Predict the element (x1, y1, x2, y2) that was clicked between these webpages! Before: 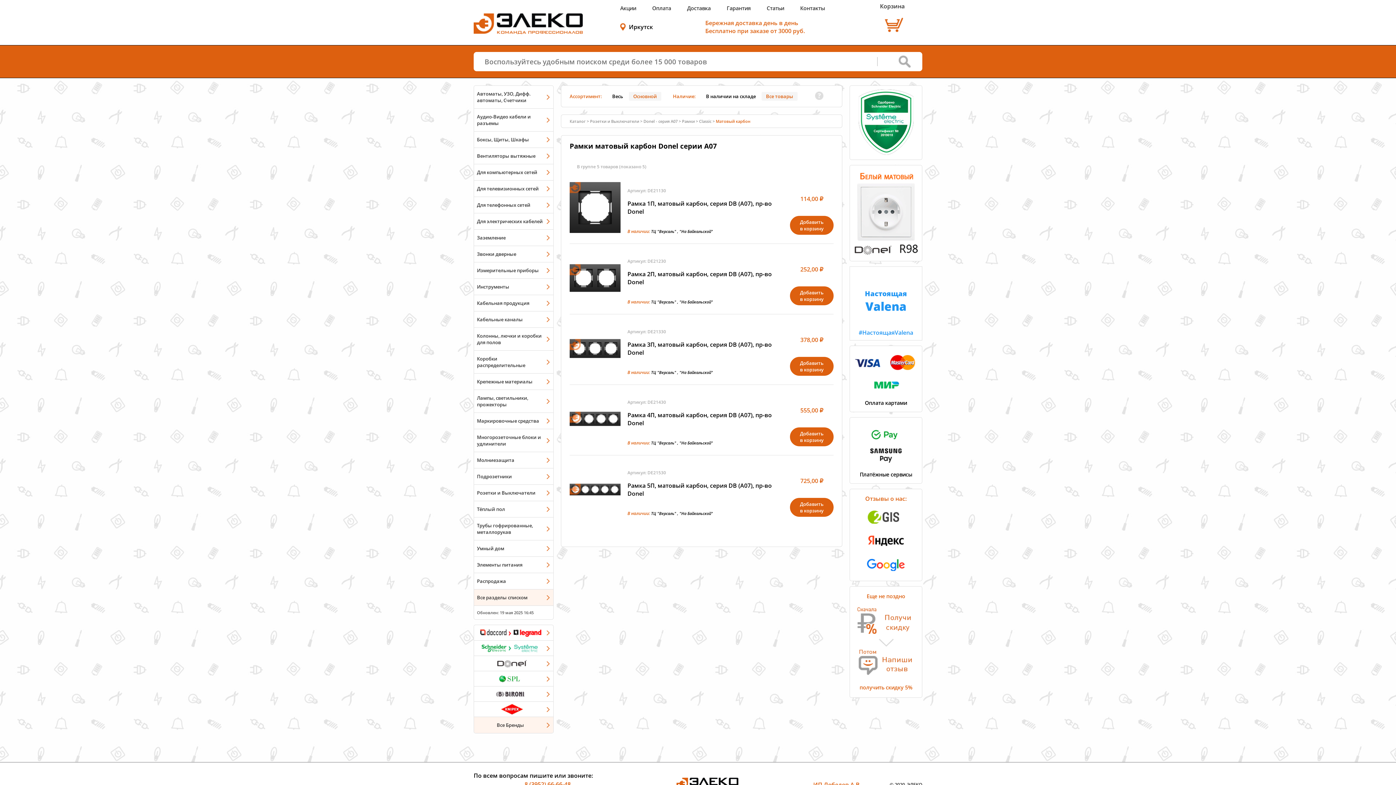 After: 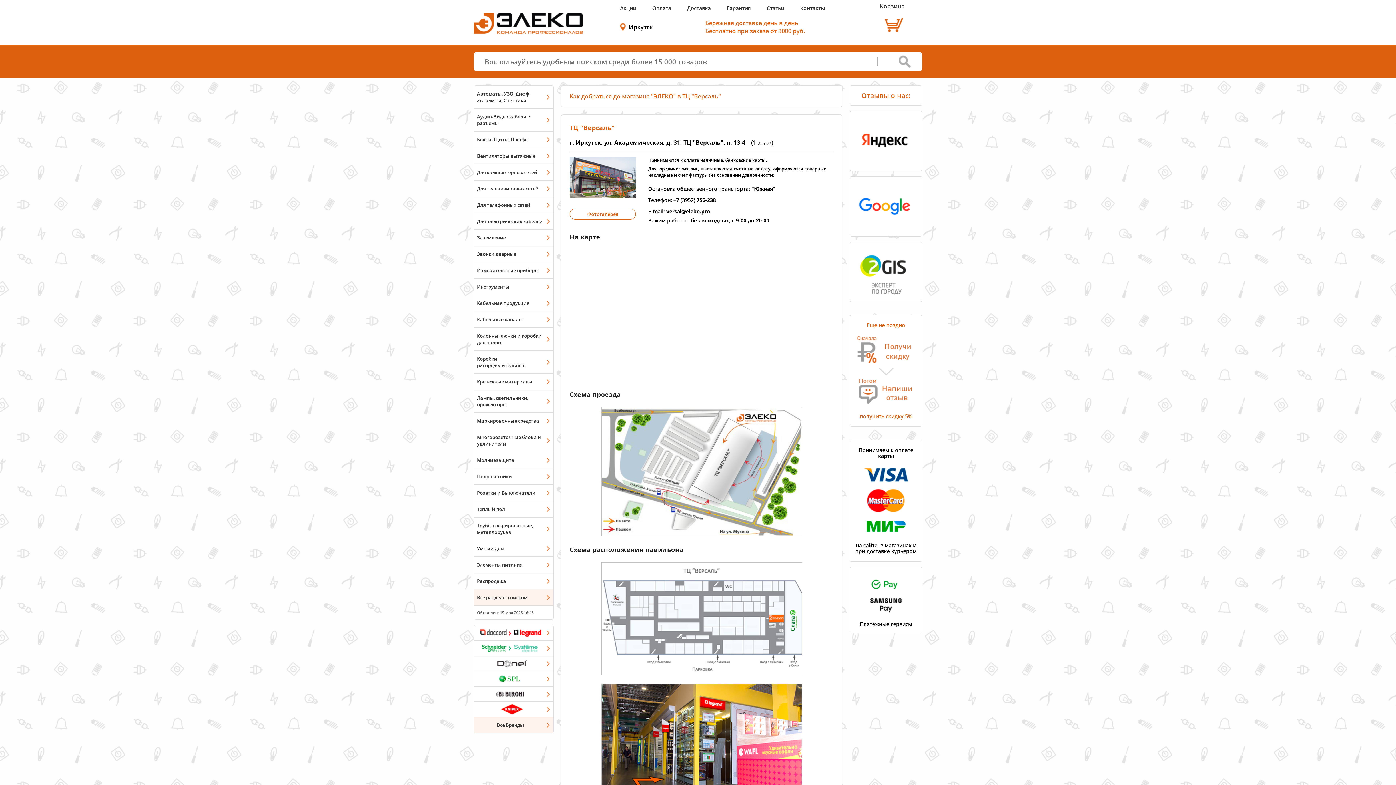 Action: bbox: (651, 440, 676, 445) label: ТЦ "Версаль"